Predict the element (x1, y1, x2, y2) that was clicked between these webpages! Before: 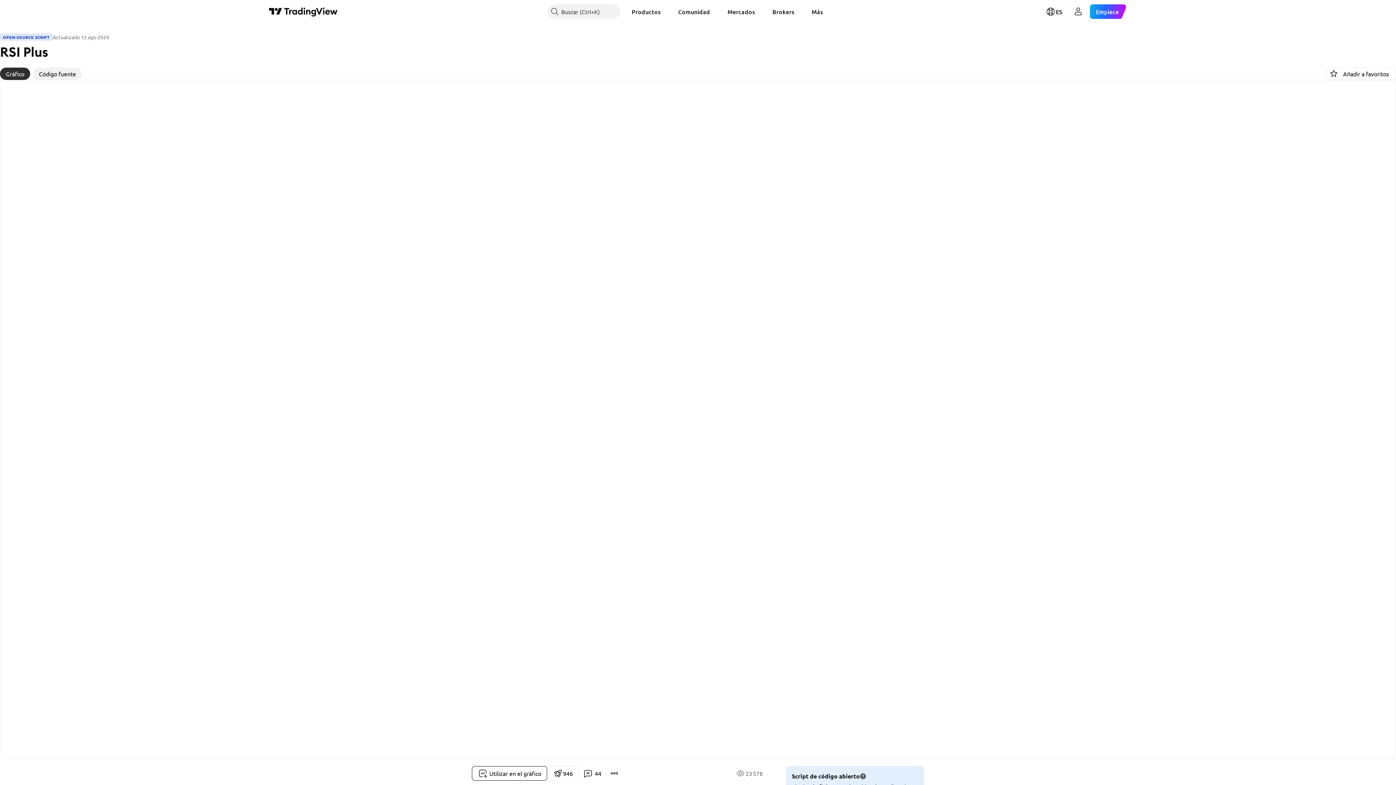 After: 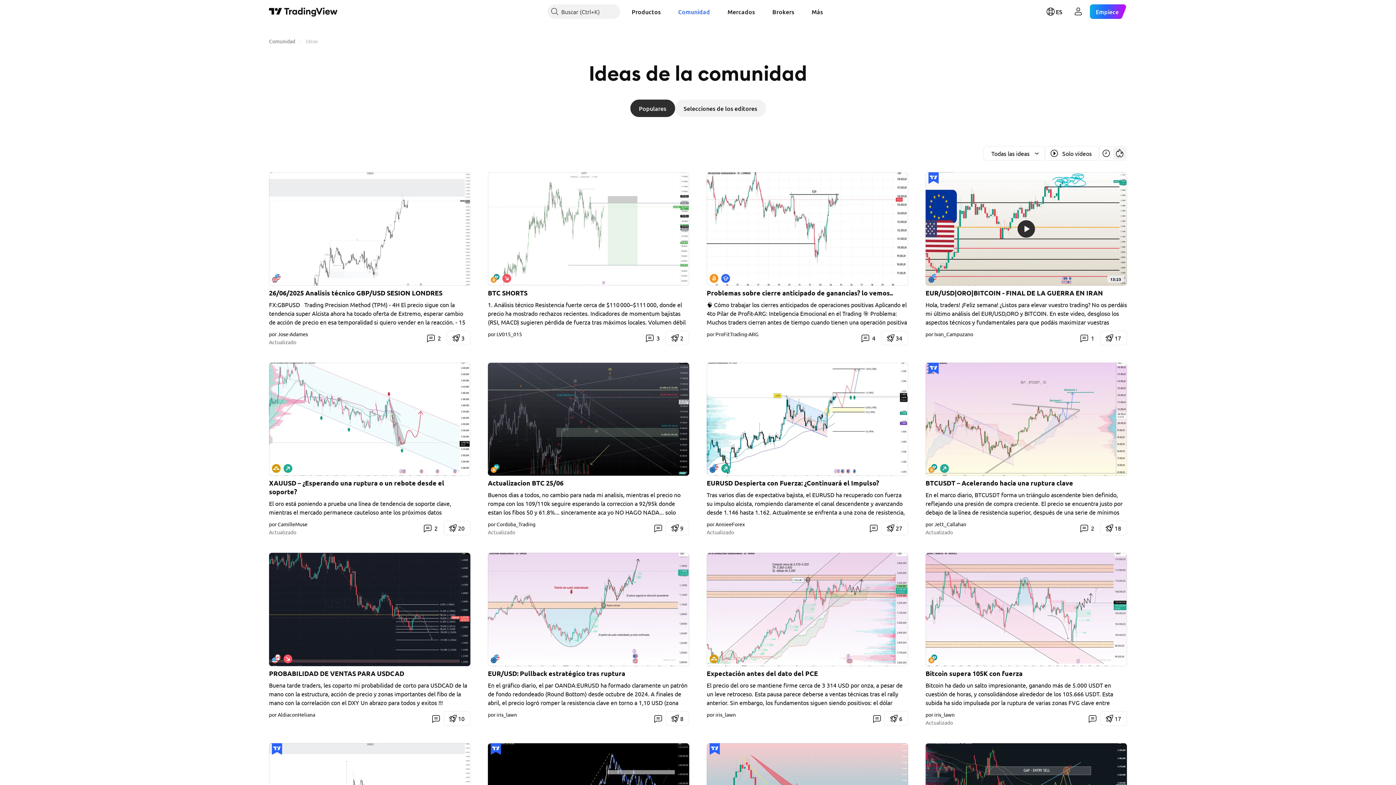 Action: bbox: (672, 4, 716, 18) label: Comunidad